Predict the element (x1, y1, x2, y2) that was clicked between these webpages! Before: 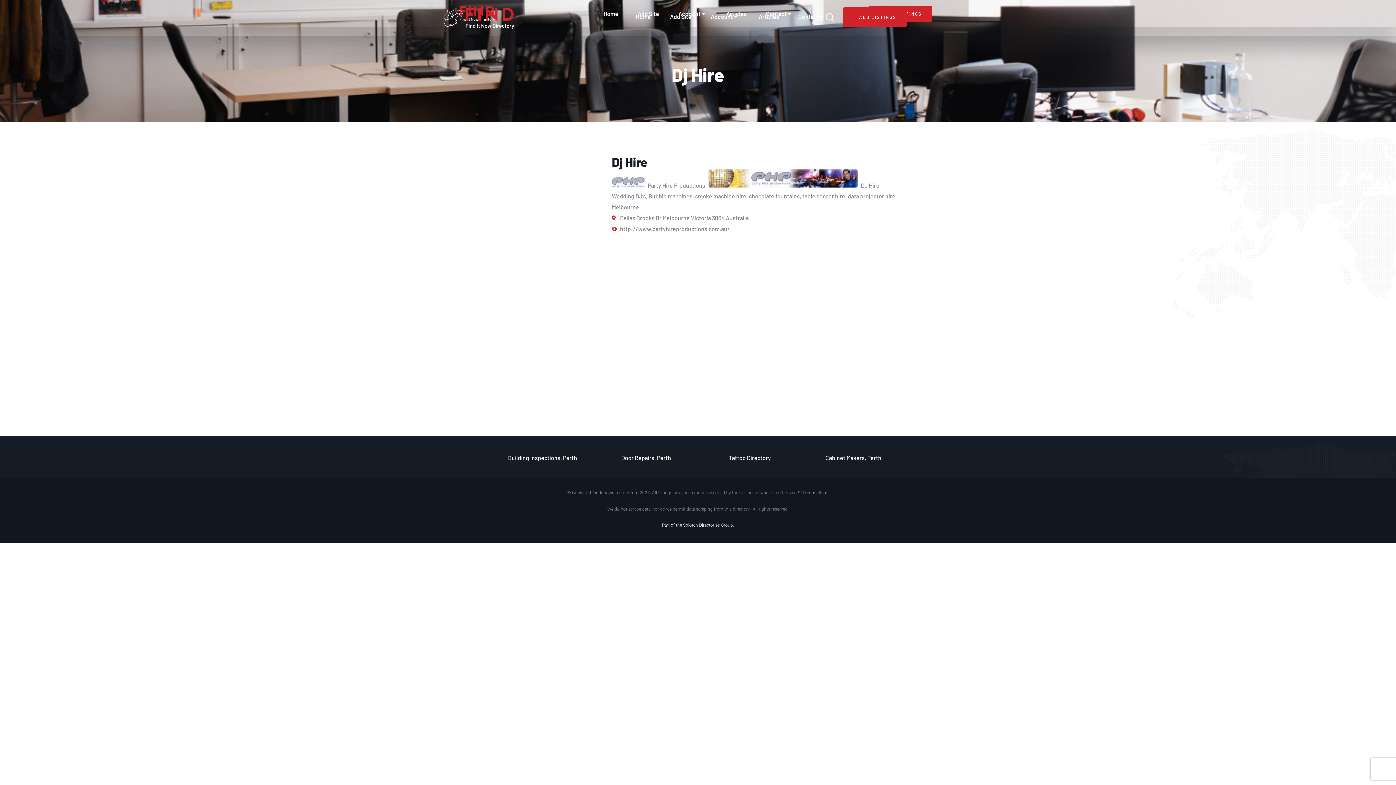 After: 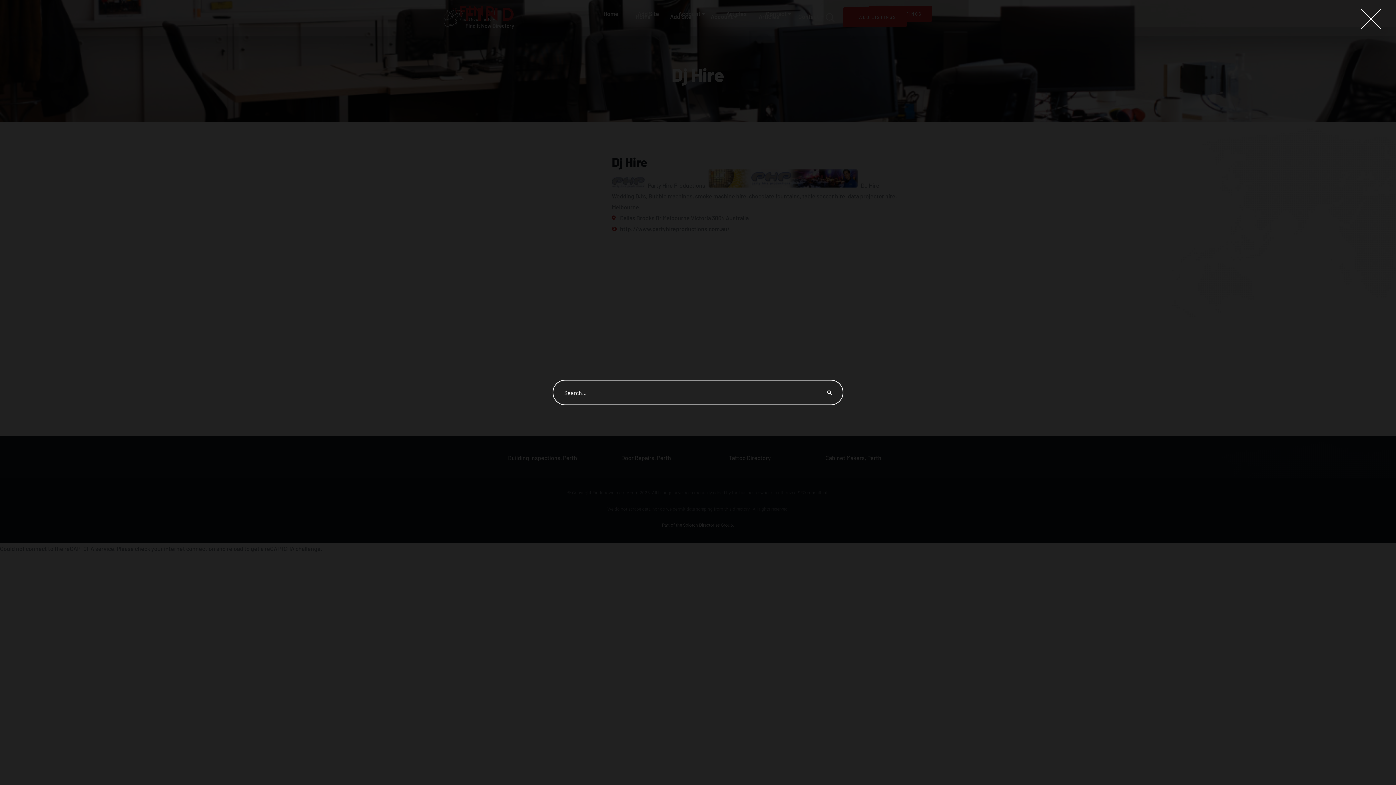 Action: bbox: (825, 12, 835, 23)